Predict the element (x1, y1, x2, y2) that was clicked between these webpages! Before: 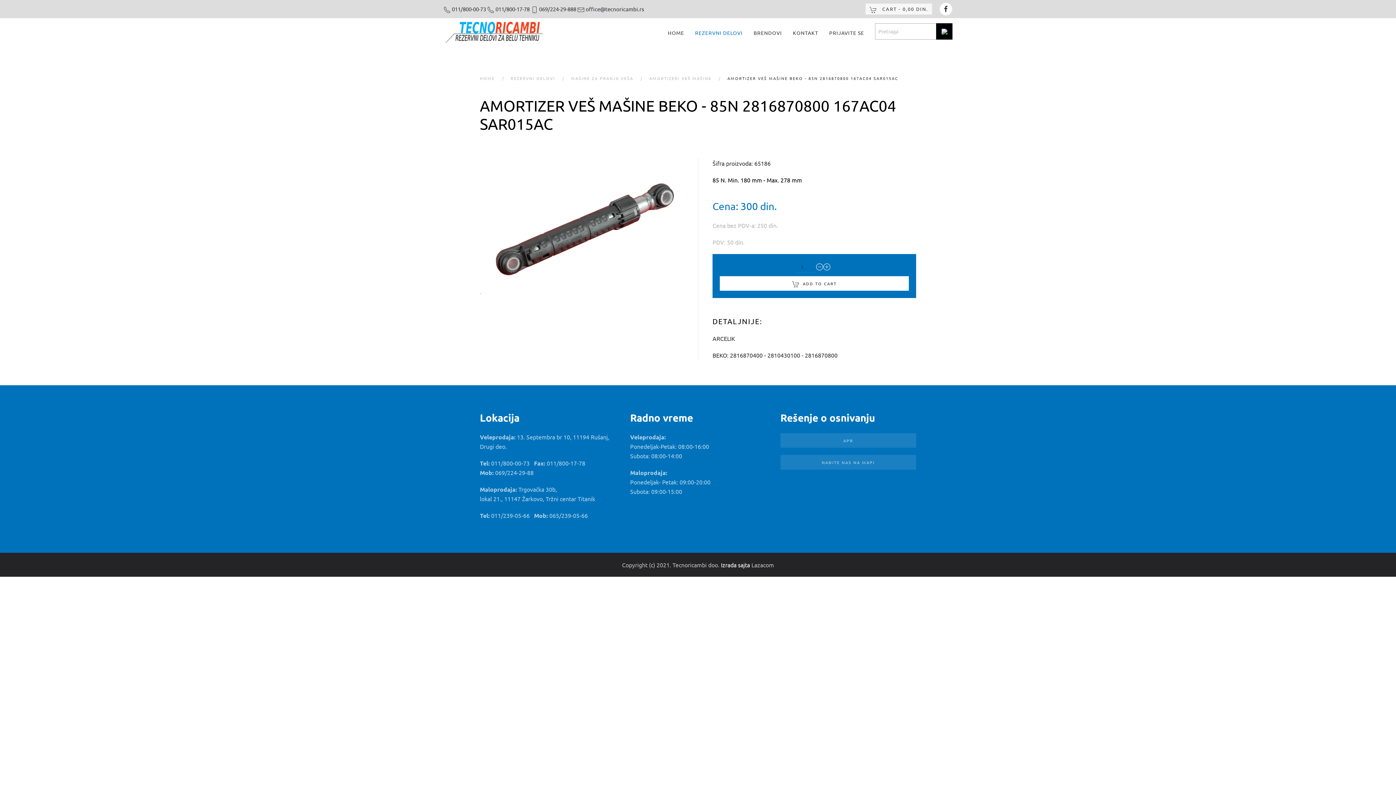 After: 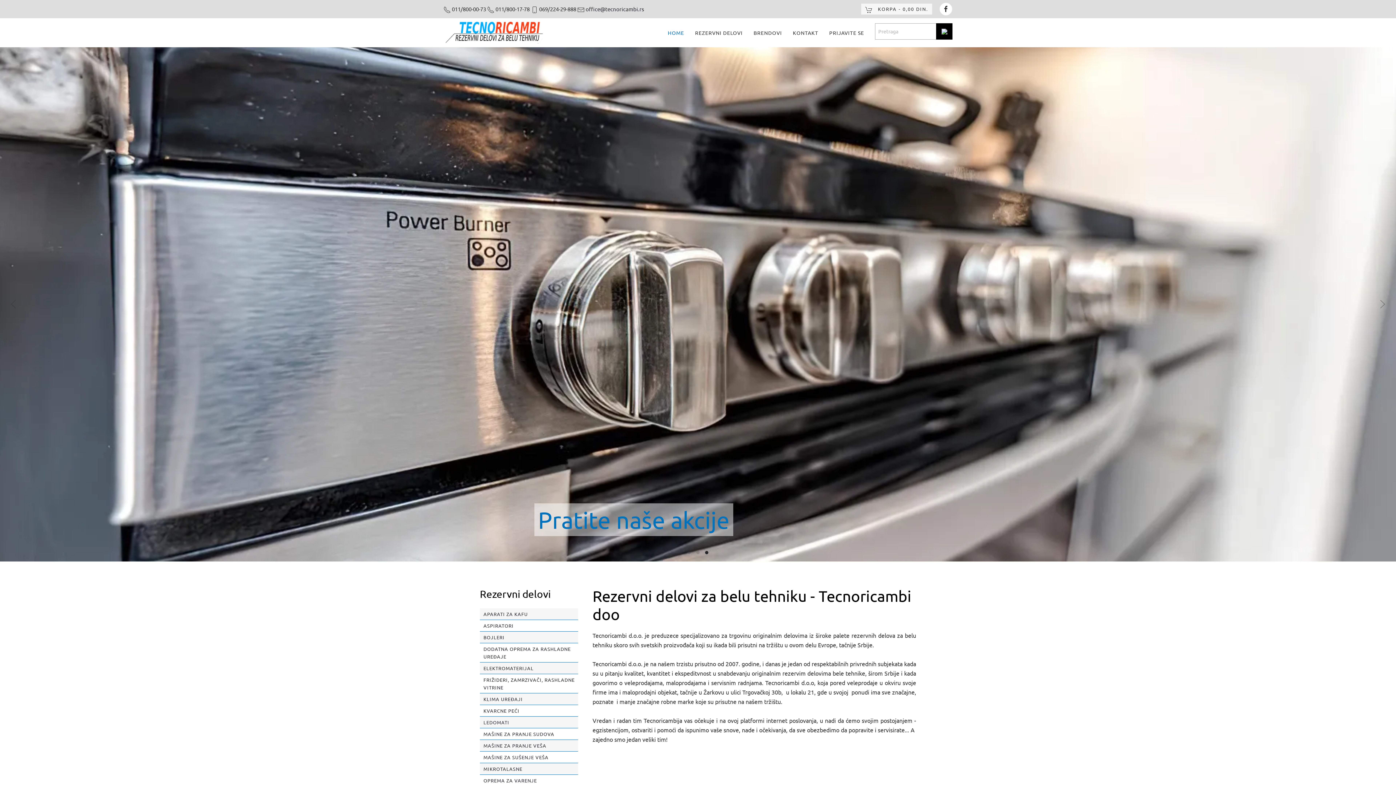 Action: bbox: (662, 18, 689, 47) label: HOME